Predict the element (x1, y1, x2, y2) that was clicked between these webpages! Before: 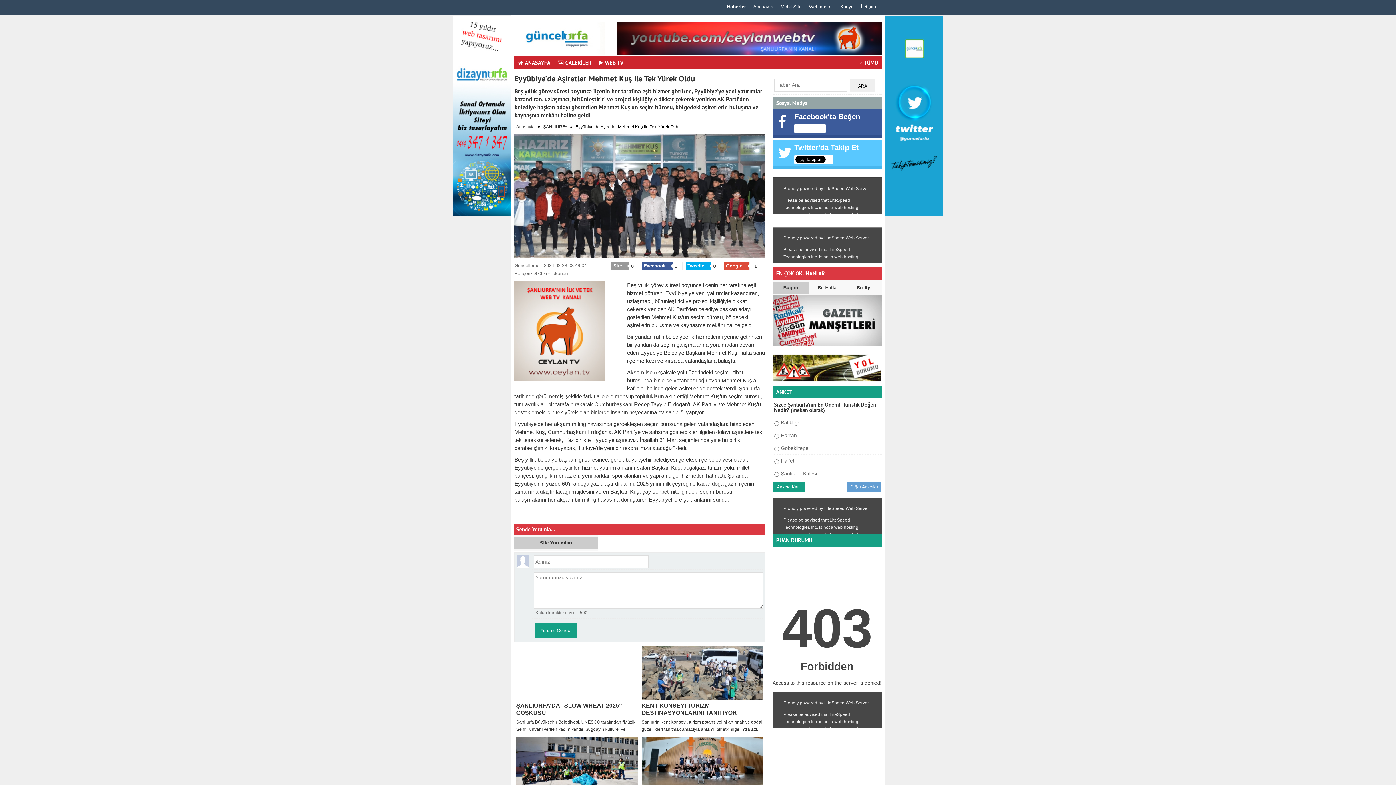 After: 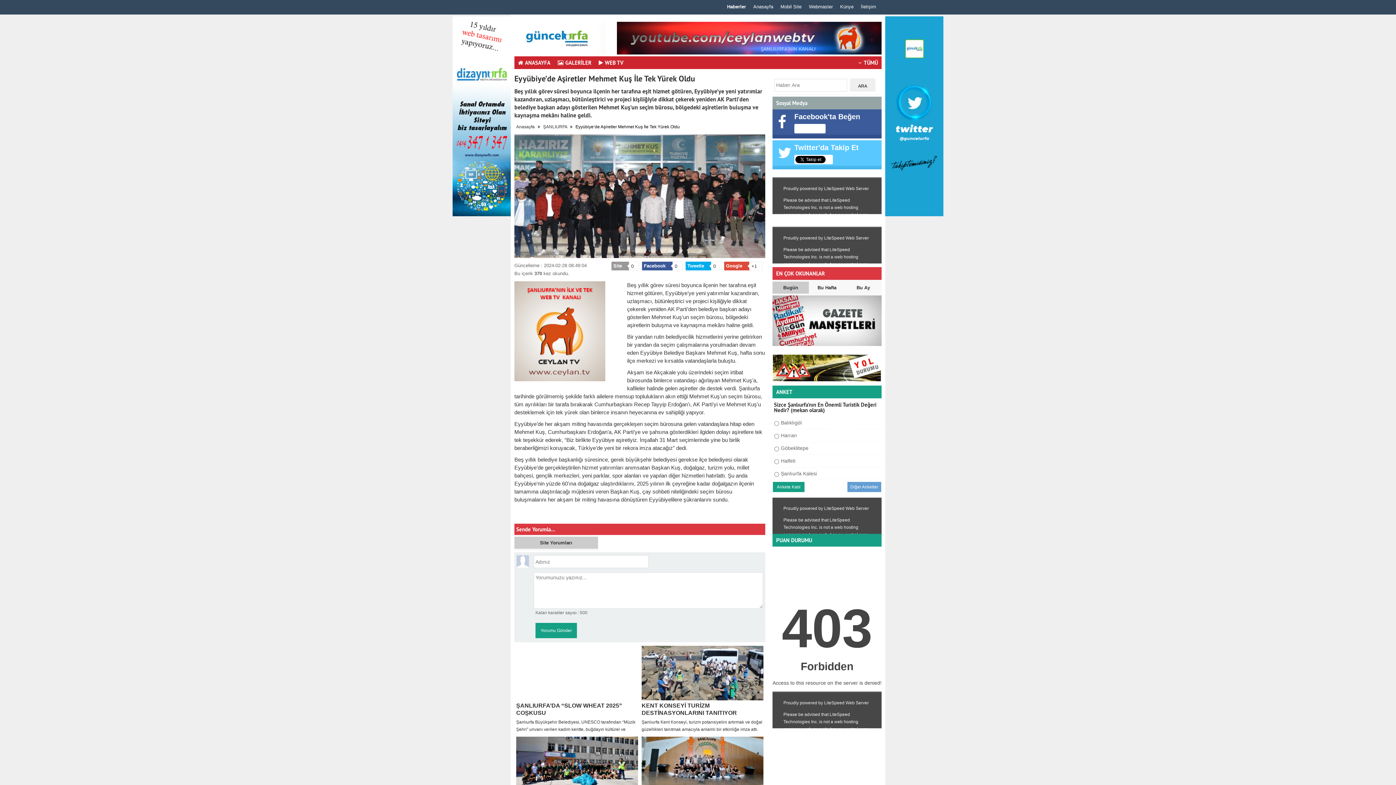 Action: label: Site Yorumları bbox: (514, 537, 598, 549)